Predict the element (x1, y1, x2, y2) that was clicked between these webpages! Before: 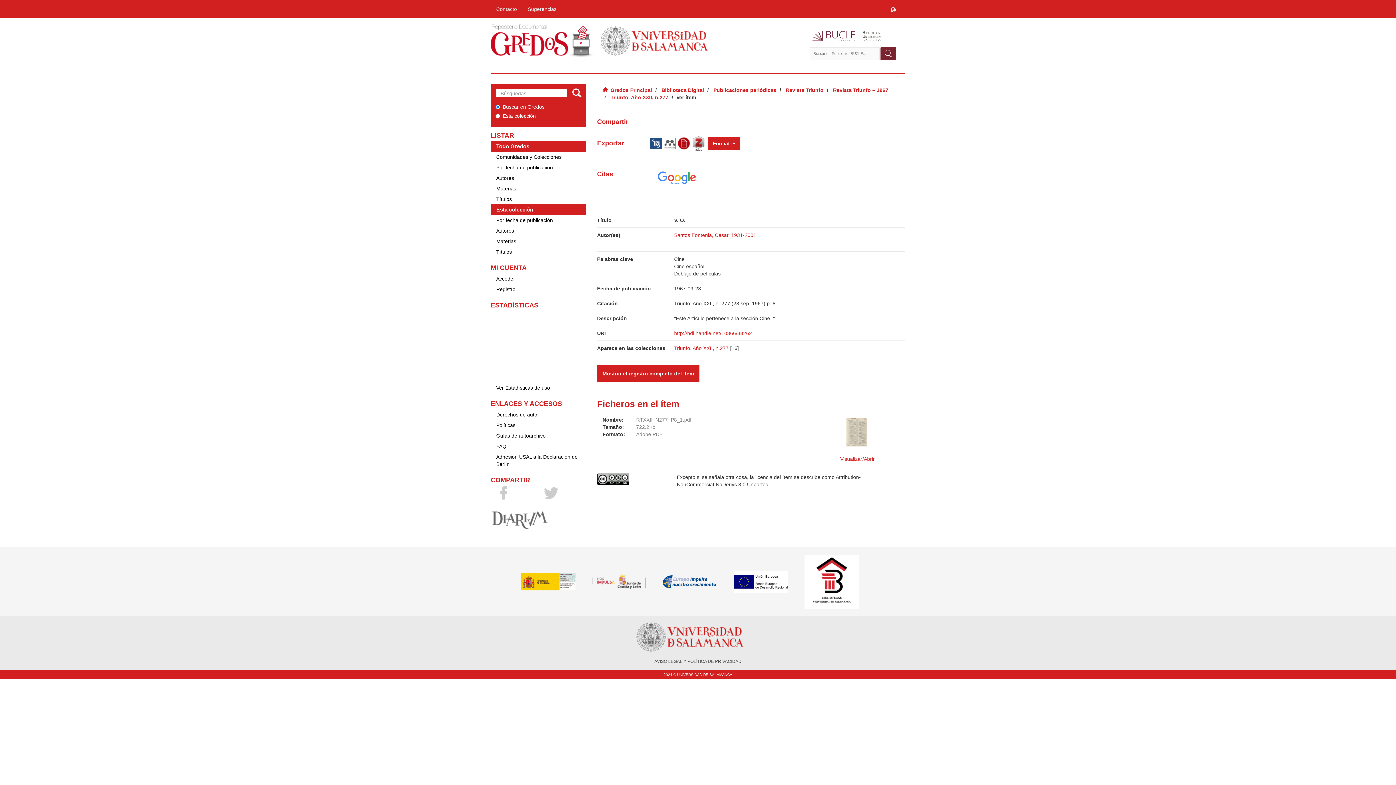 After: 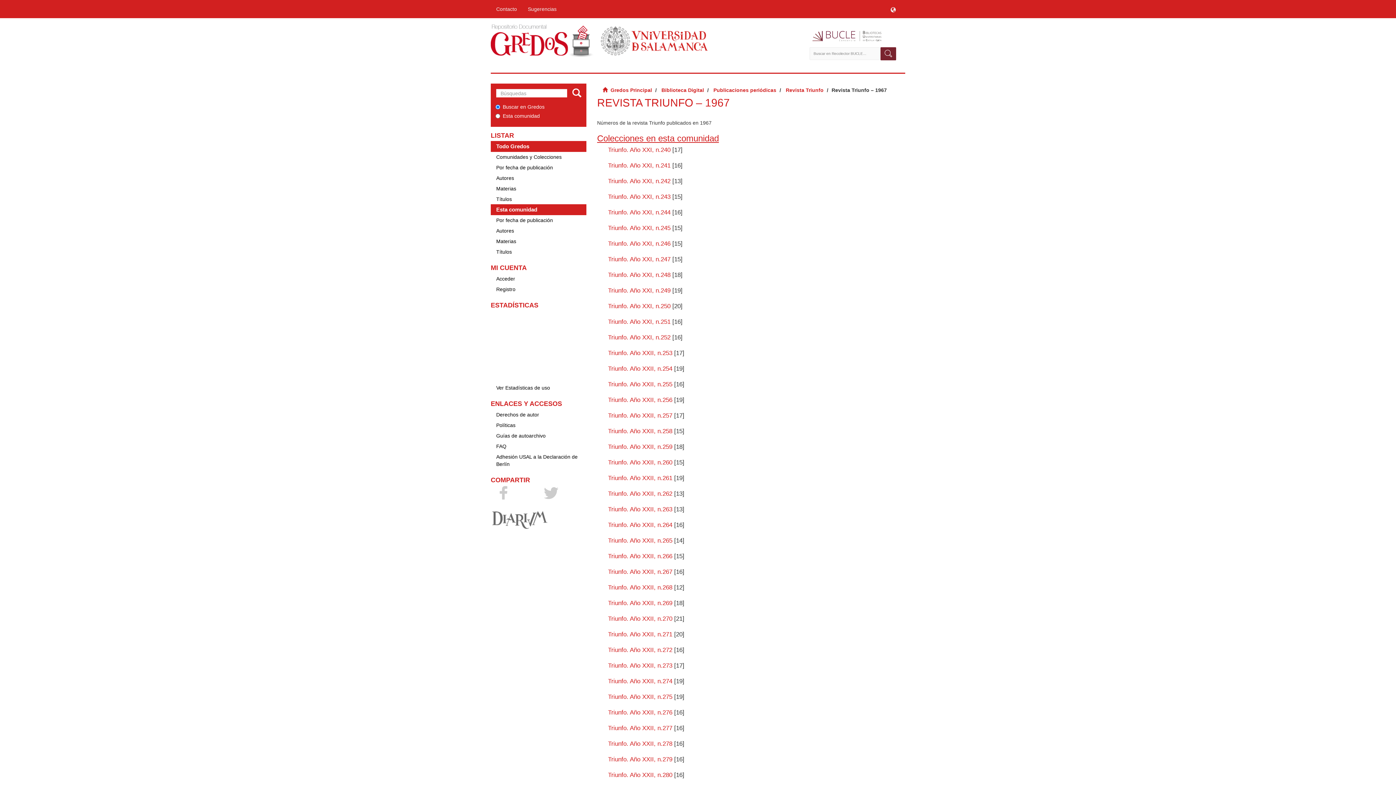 Action: bbox: (833, 87, 888, 93) label: Revista Triunfo – 1967